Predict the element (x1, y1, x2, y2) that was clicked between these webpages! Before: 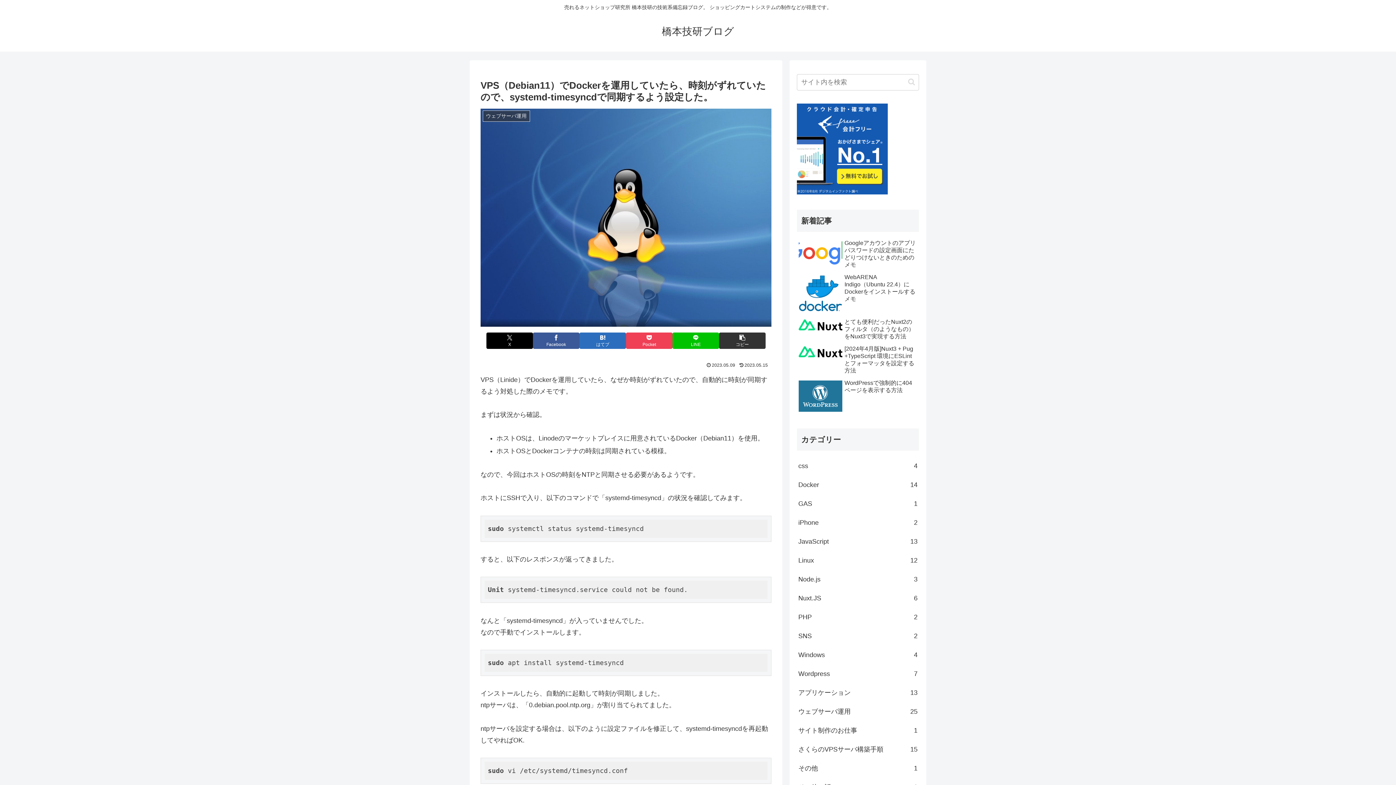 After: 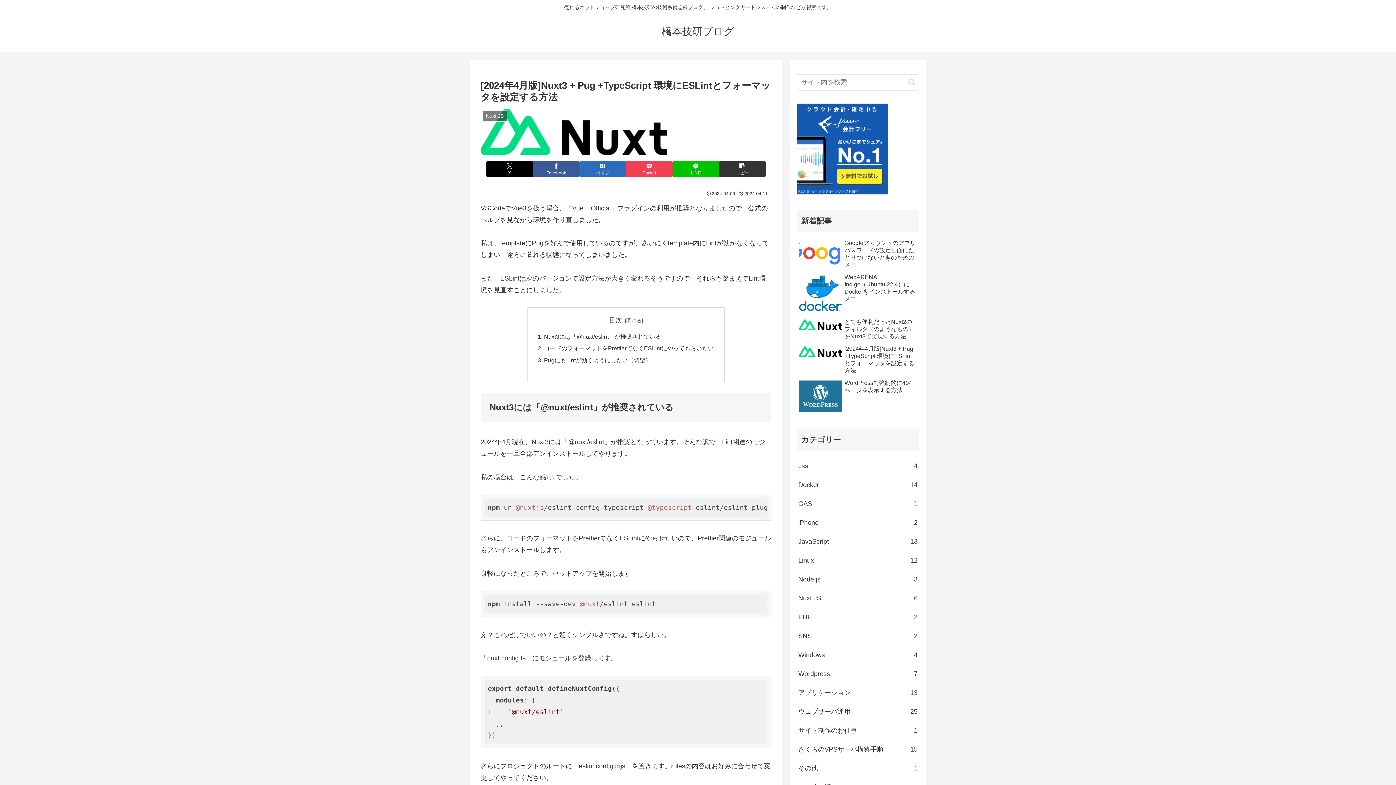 Action: label: [2024年4月版]Nuxt3 + Pug +TypeScript 環境にESLintとフォーマッタを設定する方法 bbox: (797, 343, 919, 376)